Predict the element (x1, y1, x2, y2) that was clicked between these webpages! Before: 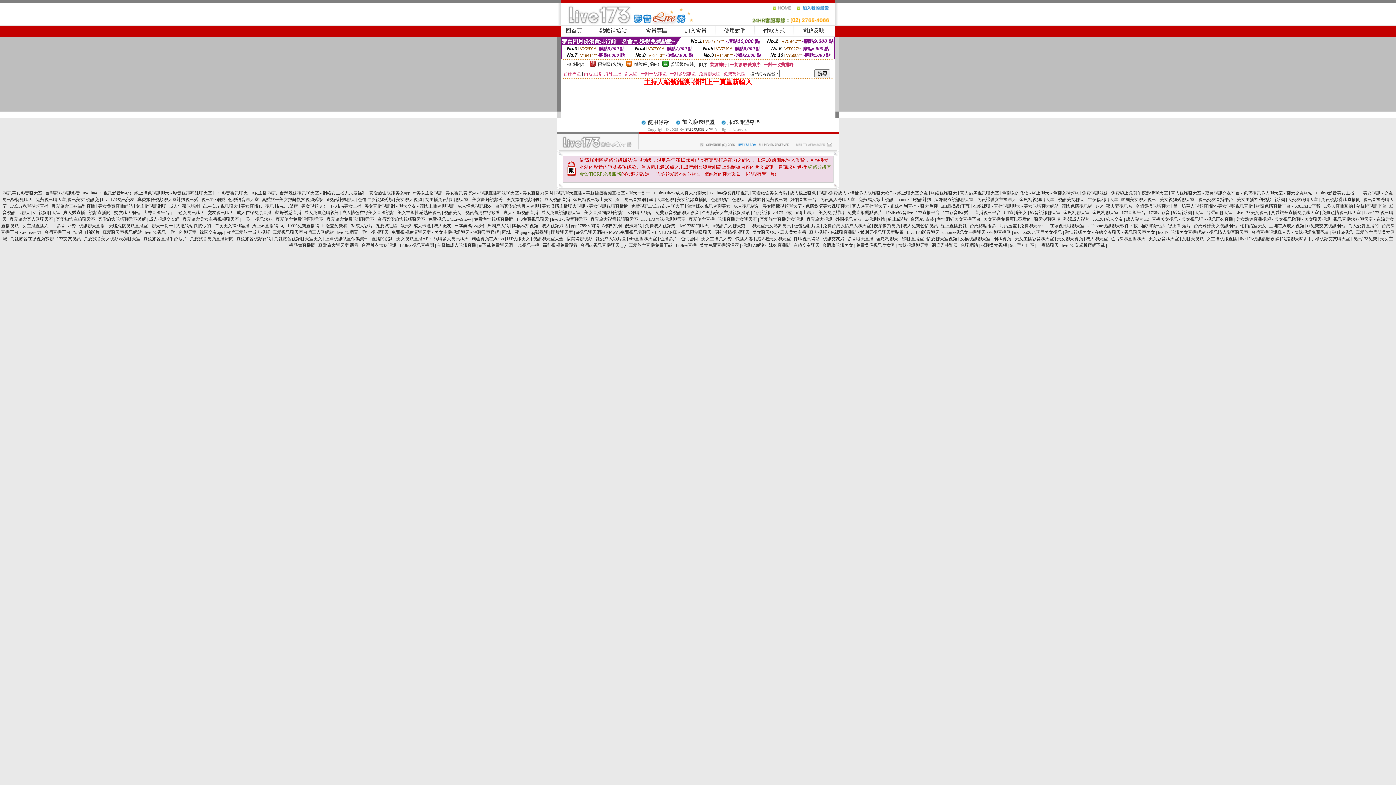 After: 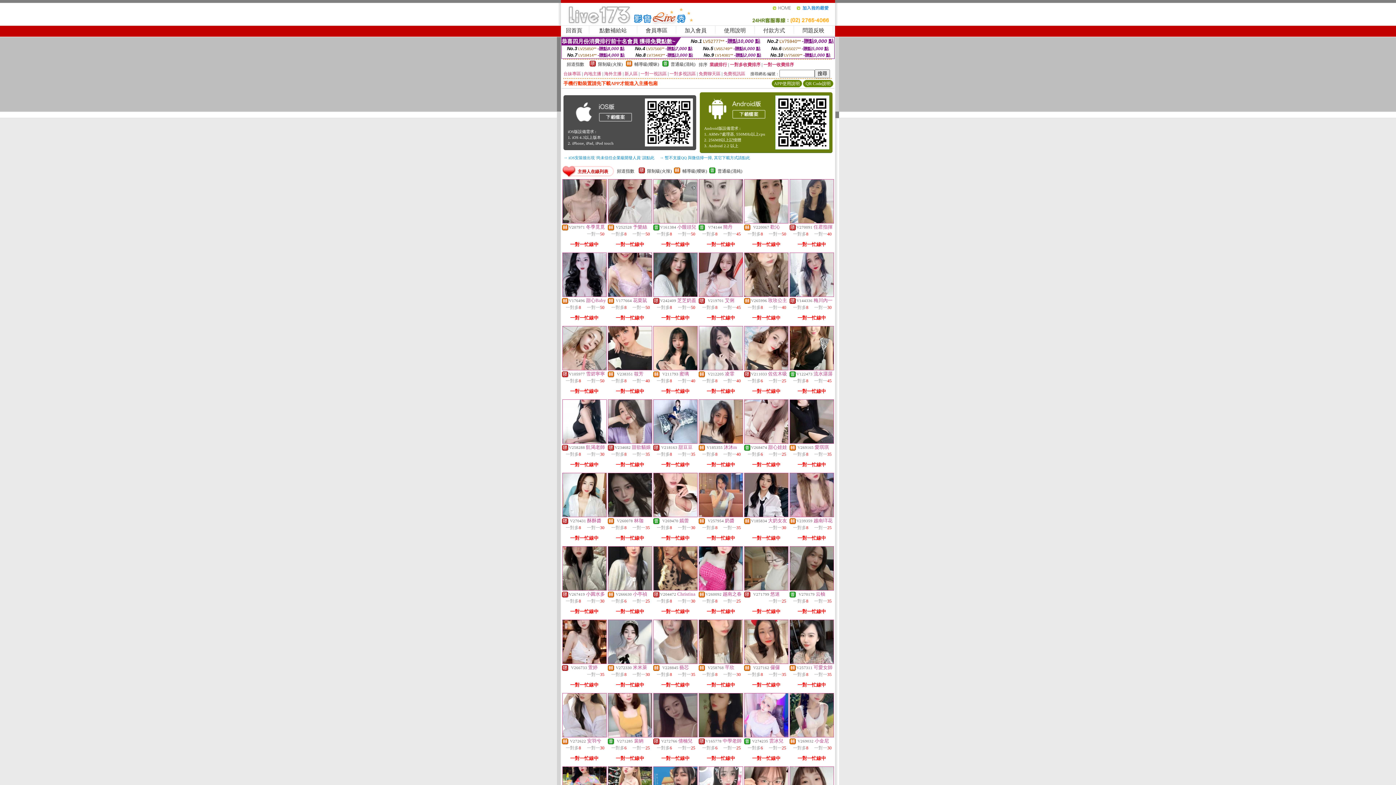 Action: bbox: (772, 8, 796, 13)